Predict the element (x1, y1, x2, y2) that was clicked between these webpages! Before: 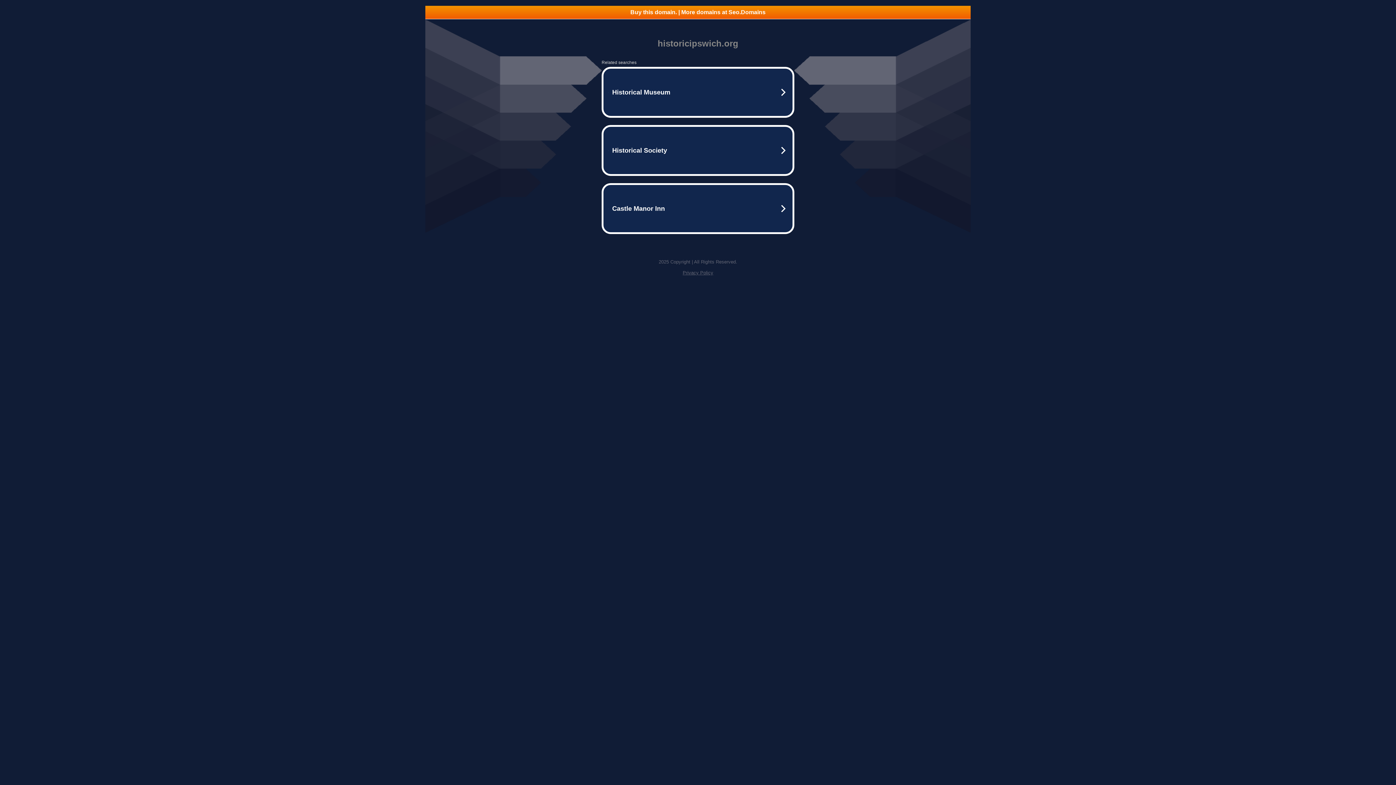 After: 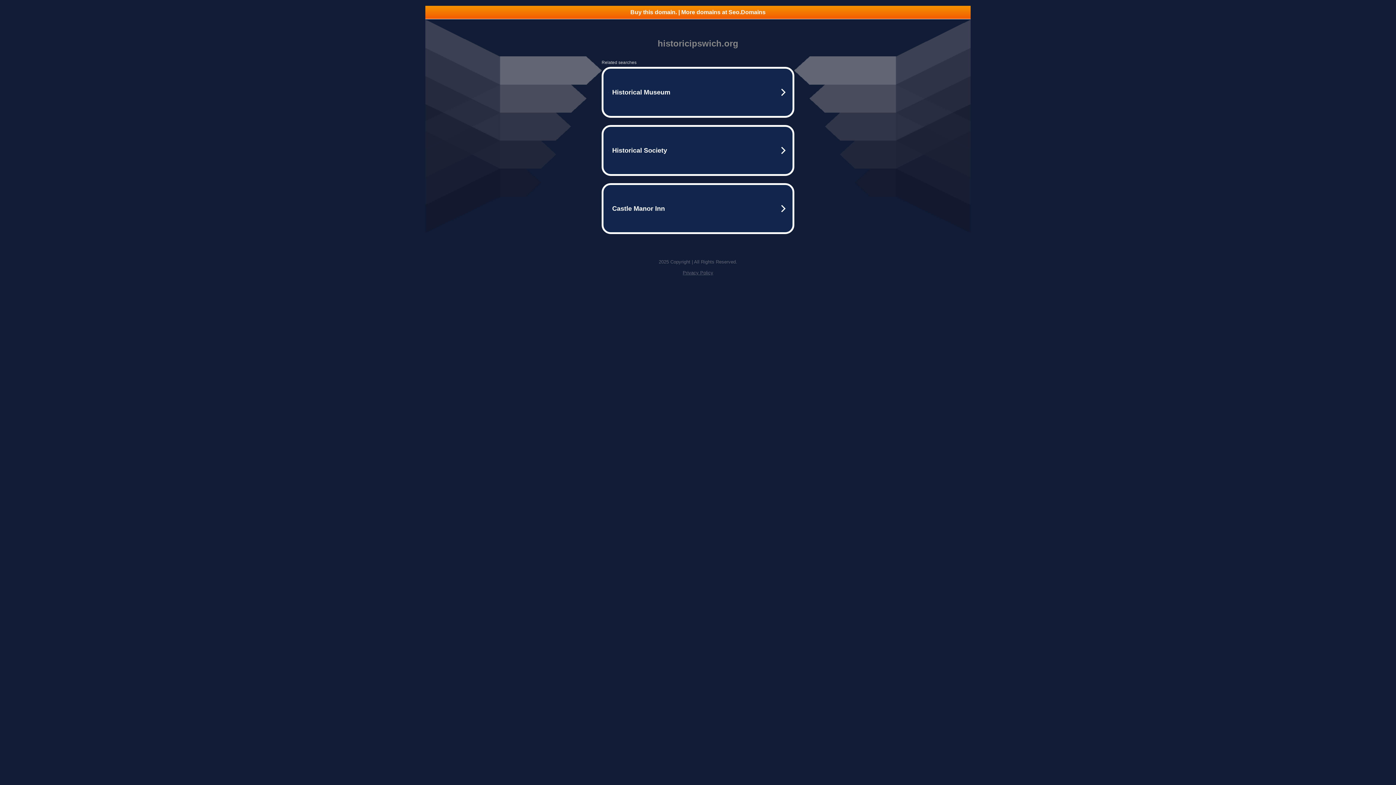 Action: label: Privacy Policy bbox: (682, 270, 713, 275)